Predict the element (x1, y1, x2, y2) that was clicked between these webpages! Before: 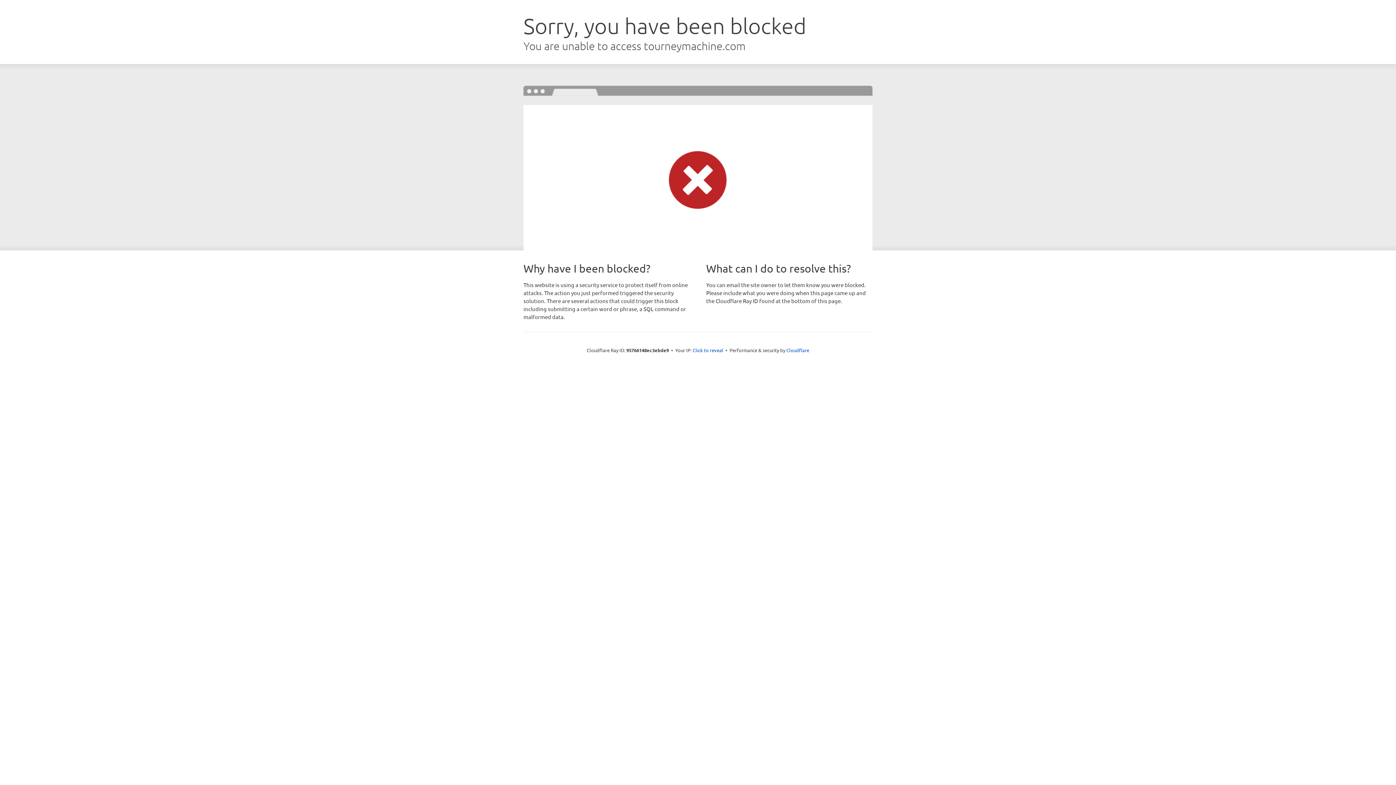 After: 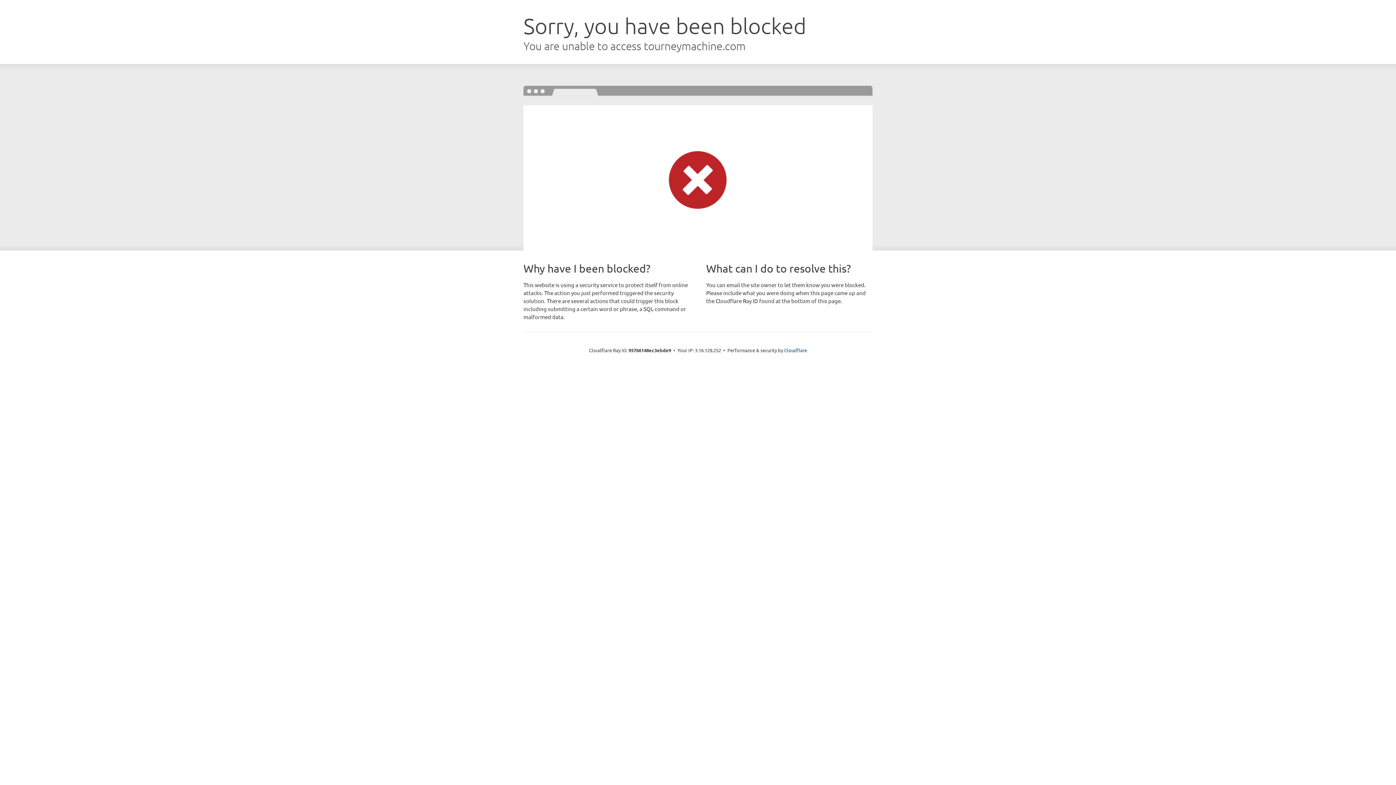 Action: bbox: (692, 346, 723, 353) label: Click to reveal